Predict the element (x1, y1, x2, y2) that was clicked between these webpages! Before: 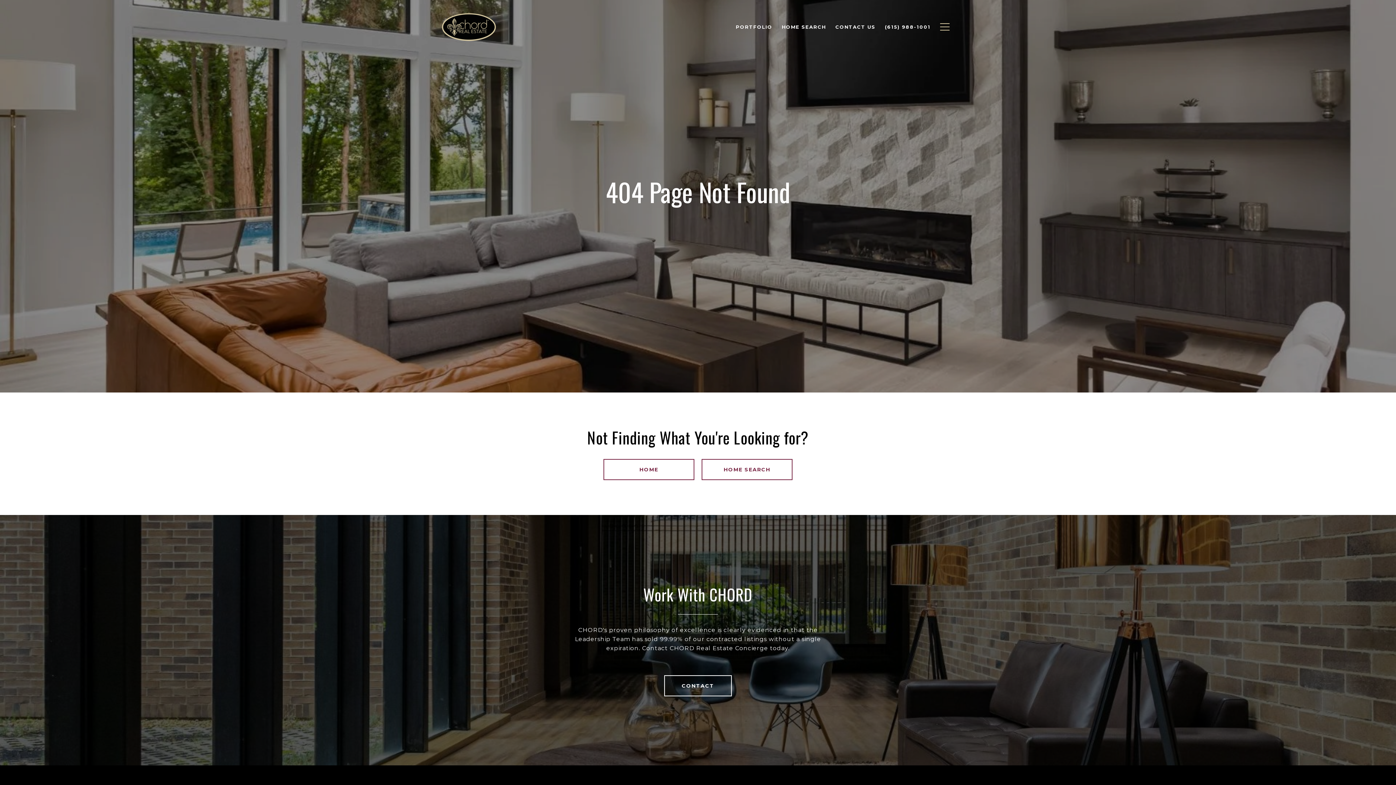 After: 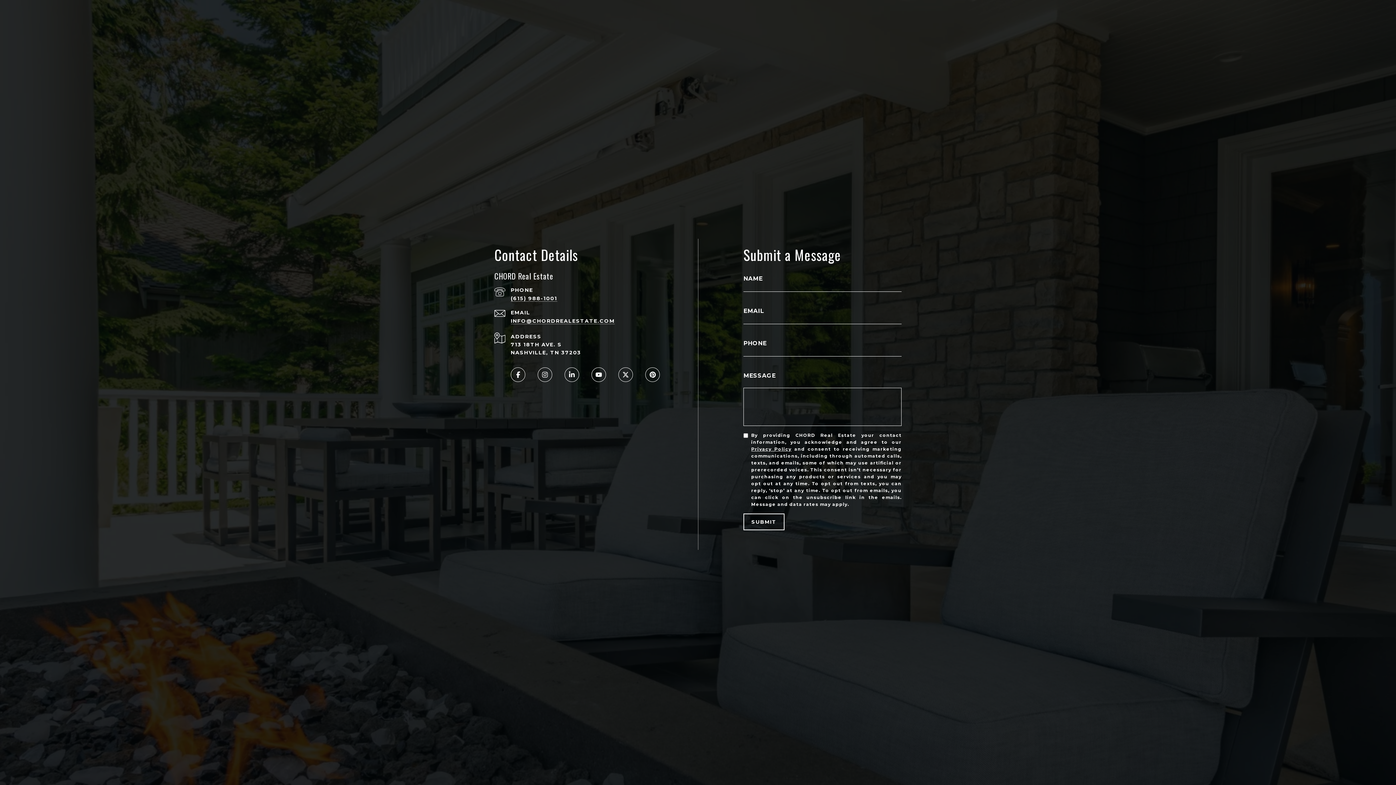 Action: label: CONTACT bbox: (664, 675, 731, 696)